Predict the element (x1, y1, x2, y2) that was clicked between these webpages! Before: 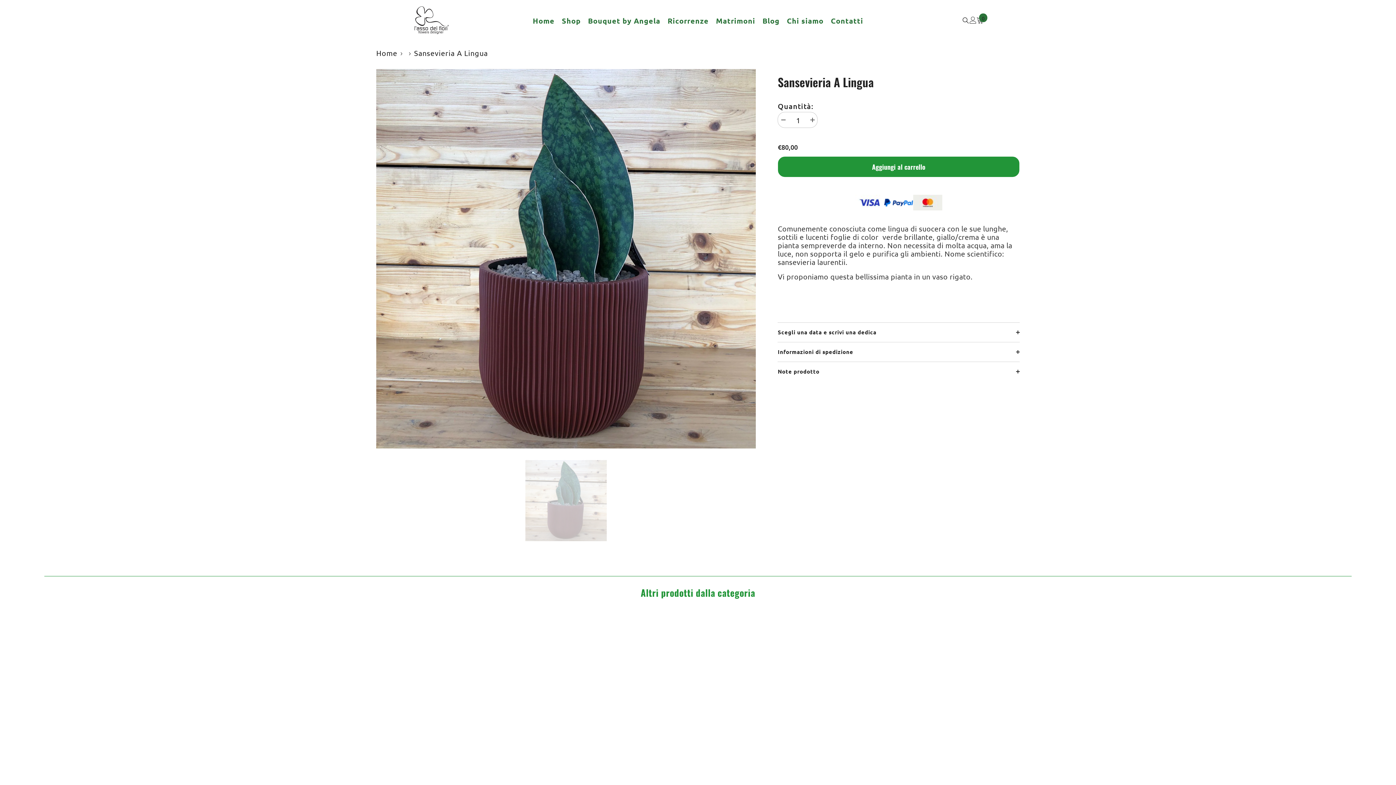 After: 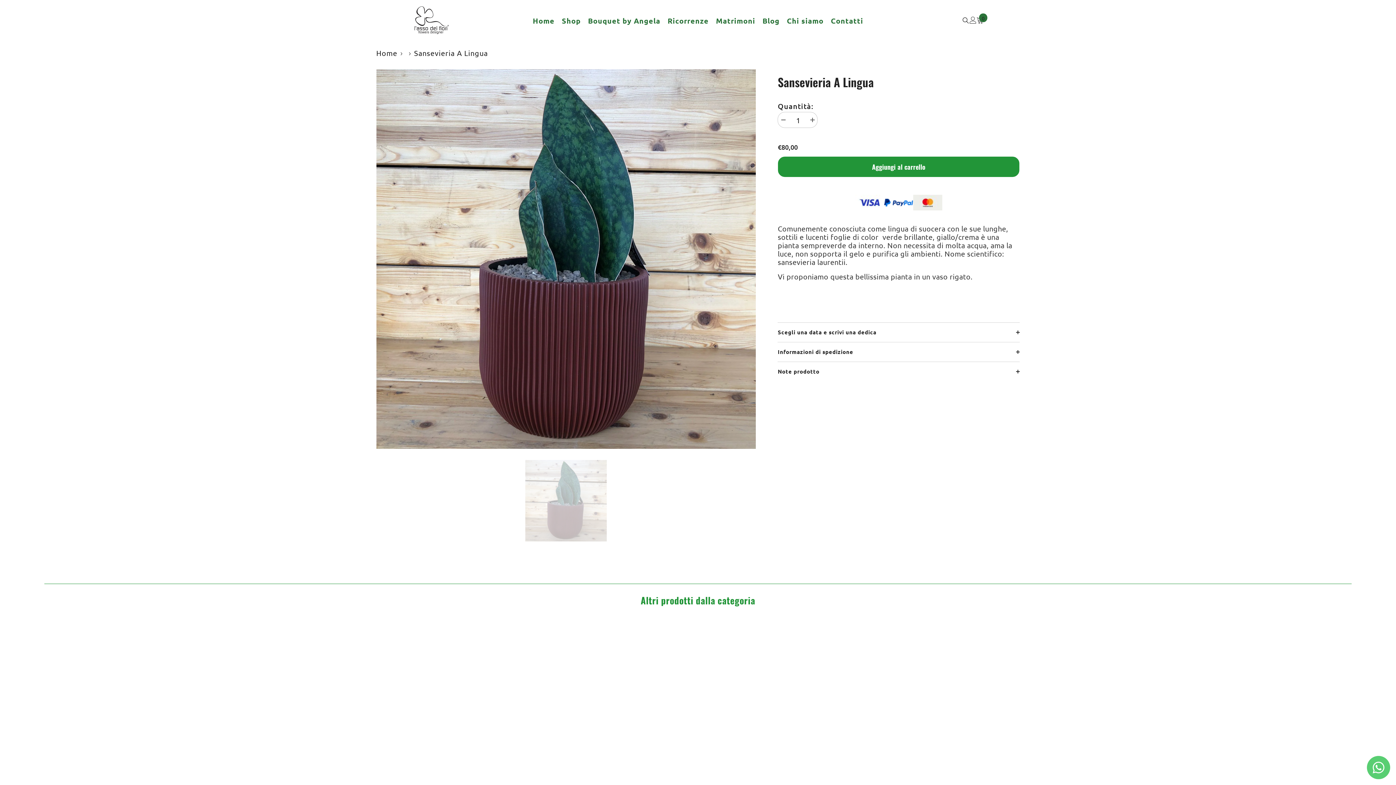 Action: label: Note prodotto
  bbox: (777, 362, 1019, 381)